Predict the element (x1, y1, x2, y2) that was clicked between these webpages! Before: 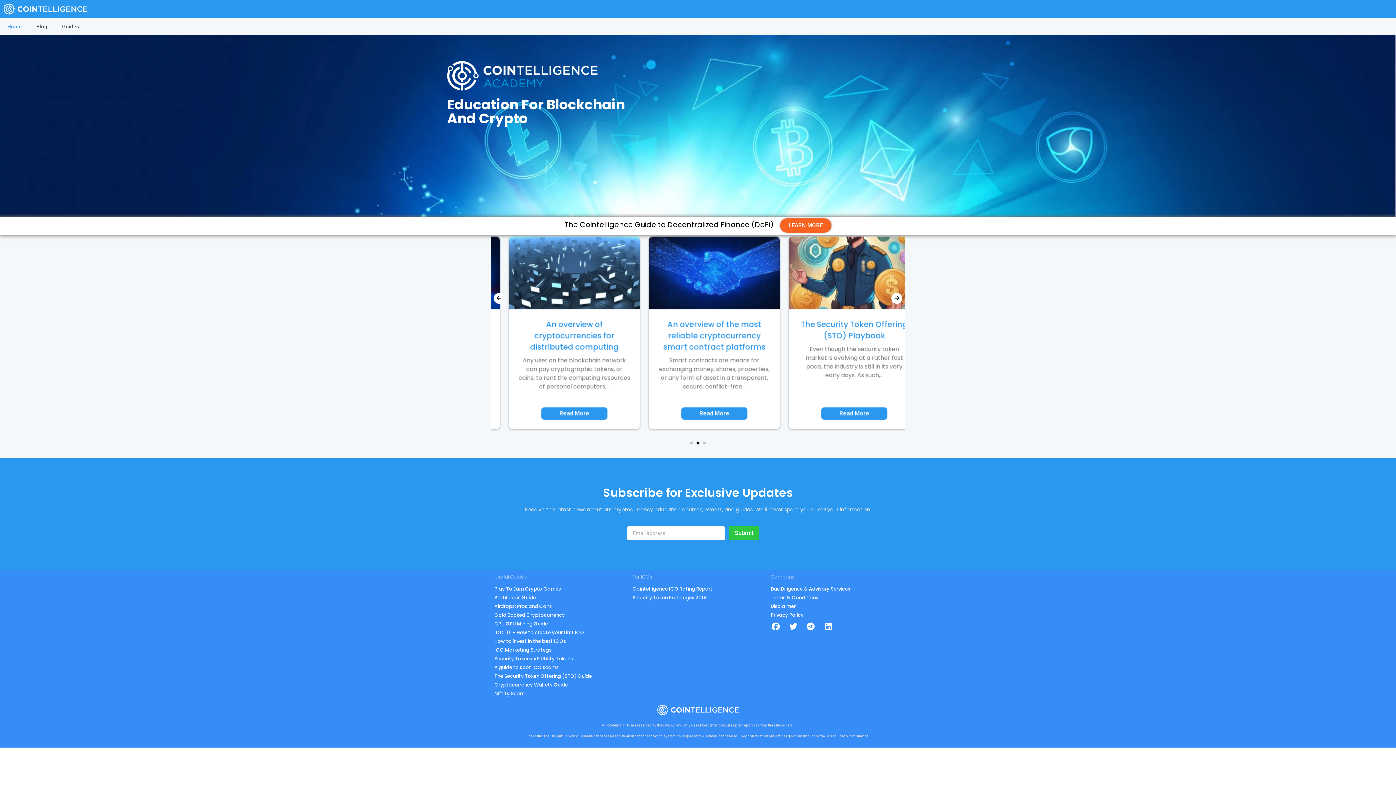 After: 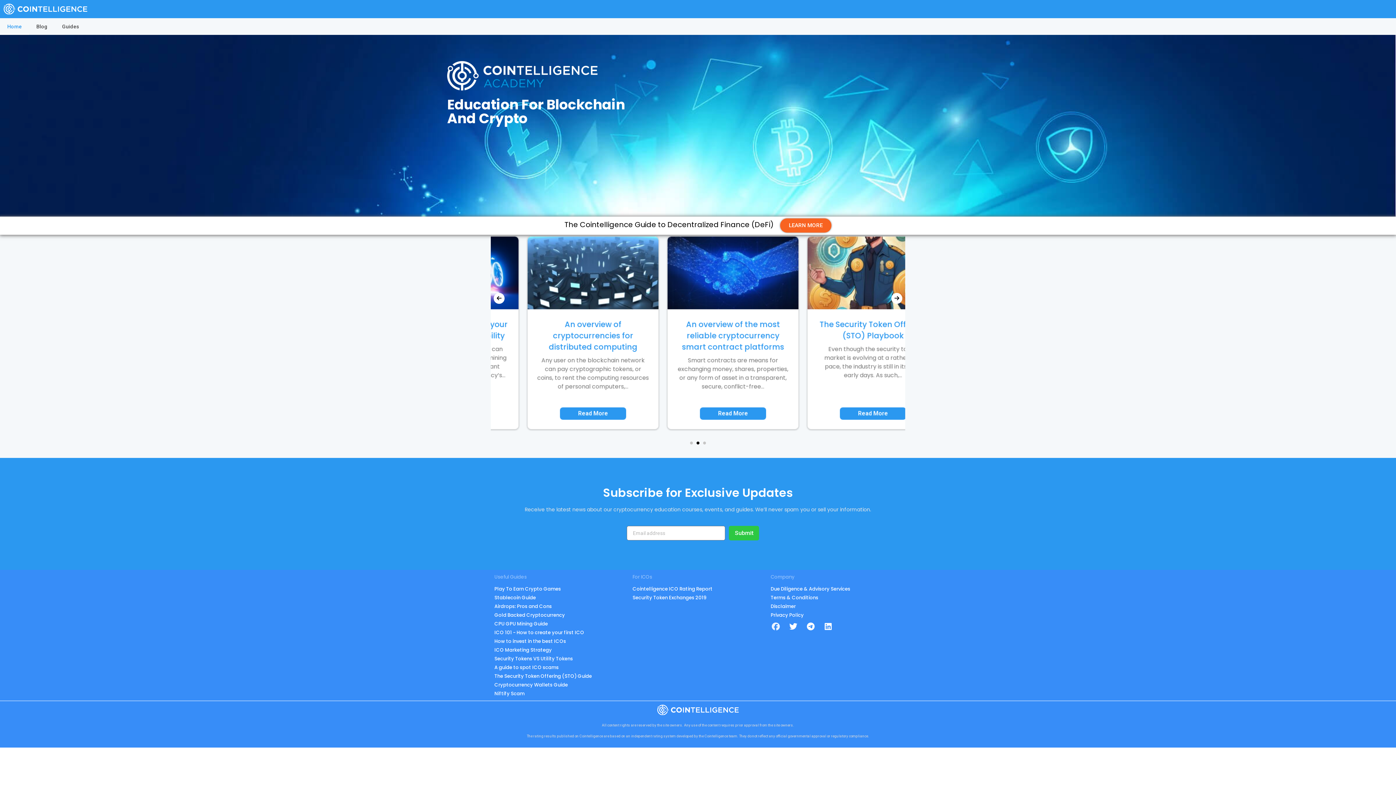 Action: bbox: (767, 618, 783, 634) label: Facebook